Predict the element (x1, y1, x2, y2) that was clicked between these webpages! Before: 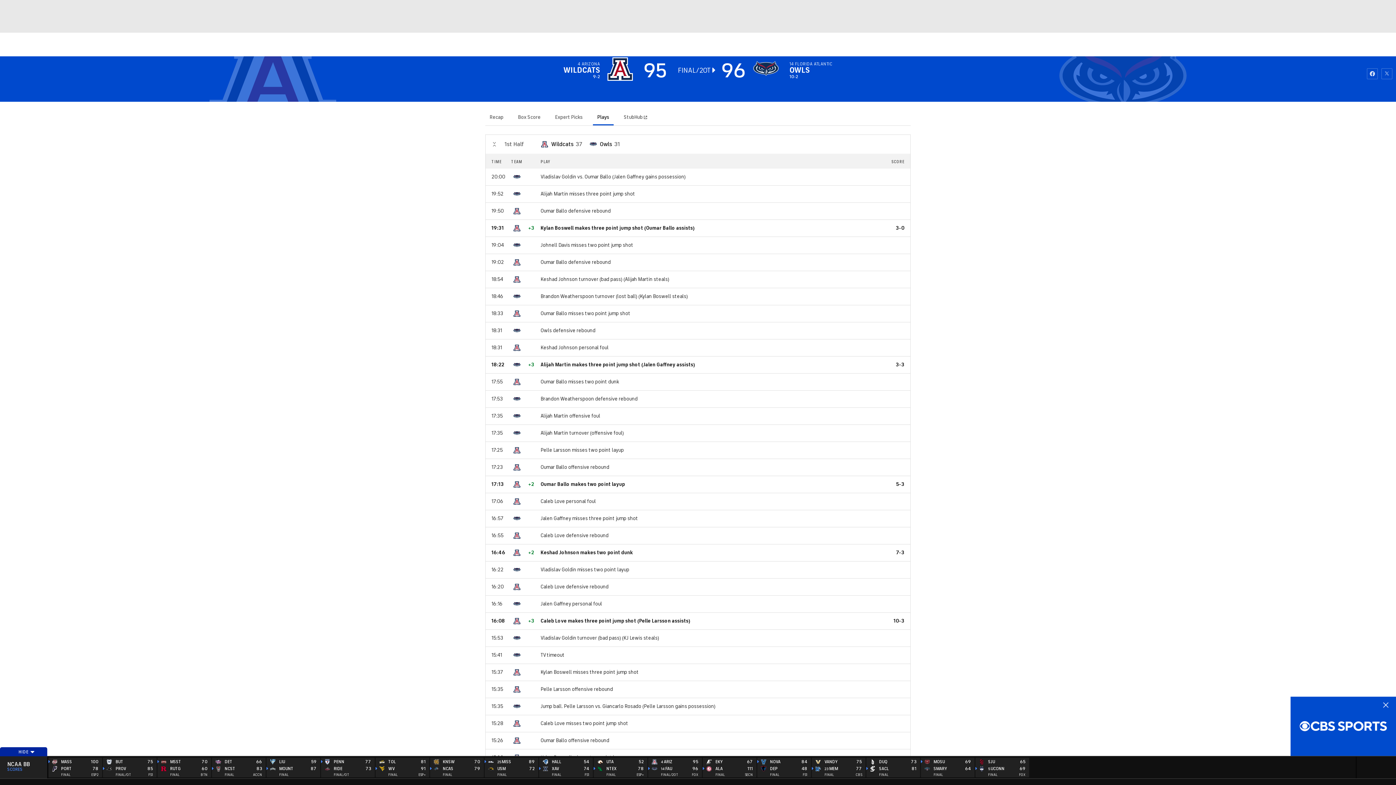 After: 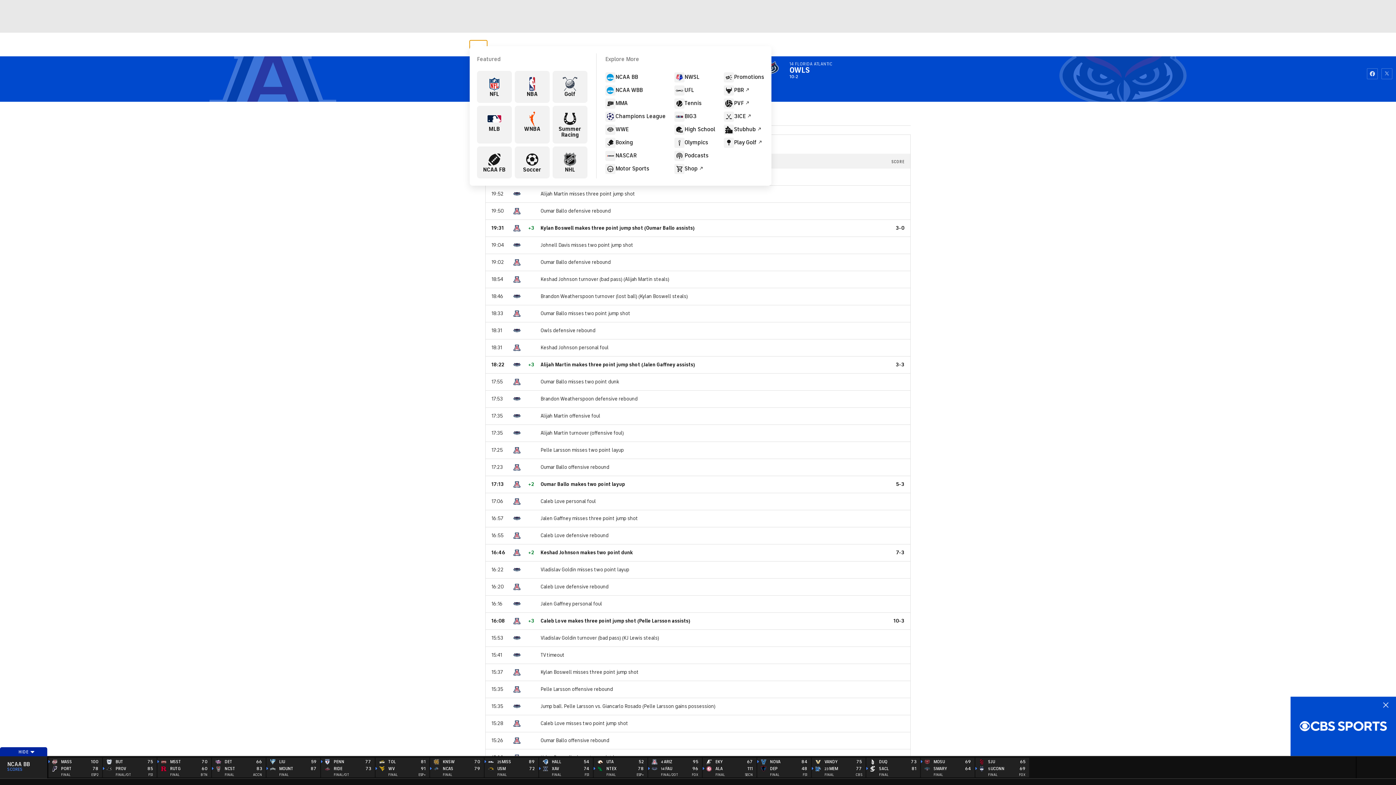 Action: bbox: (469, 40, 487, 48)